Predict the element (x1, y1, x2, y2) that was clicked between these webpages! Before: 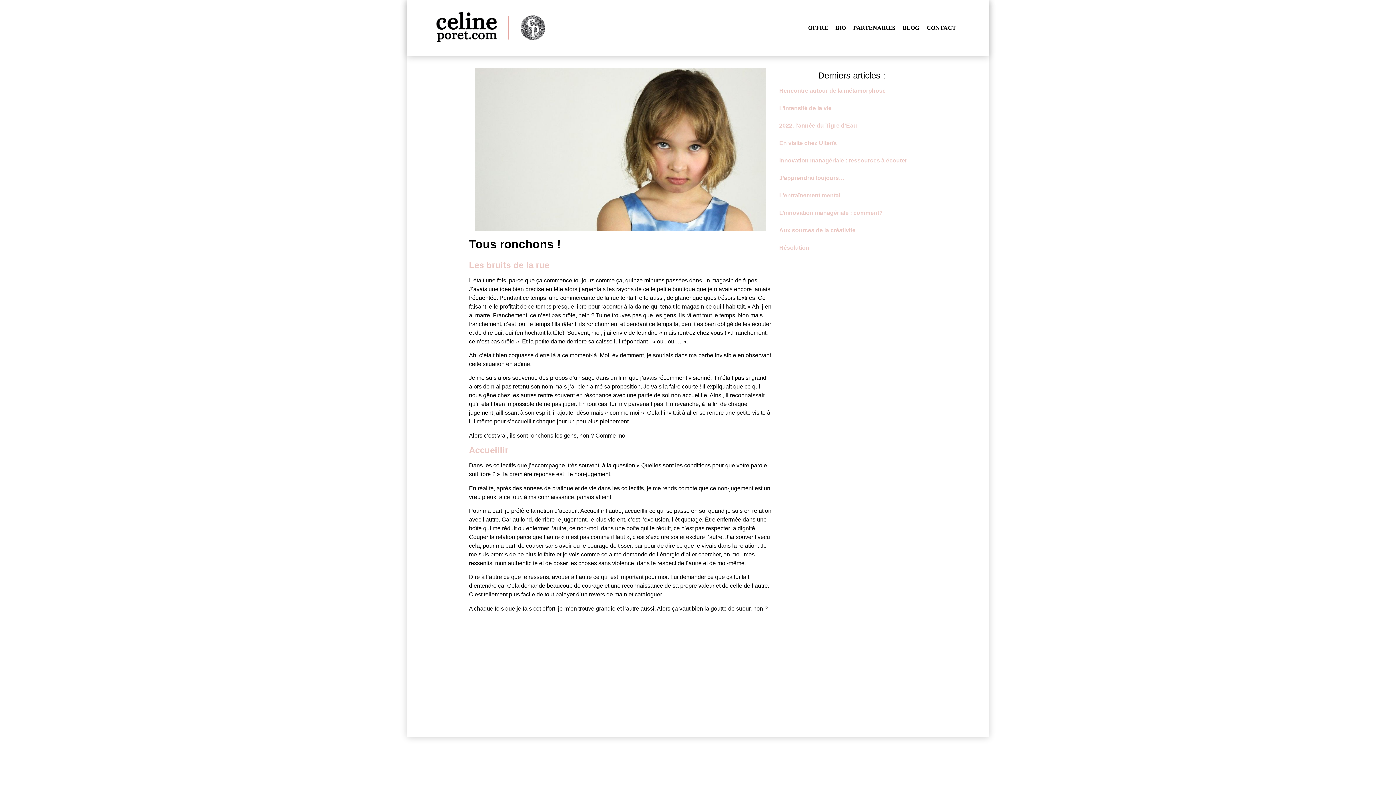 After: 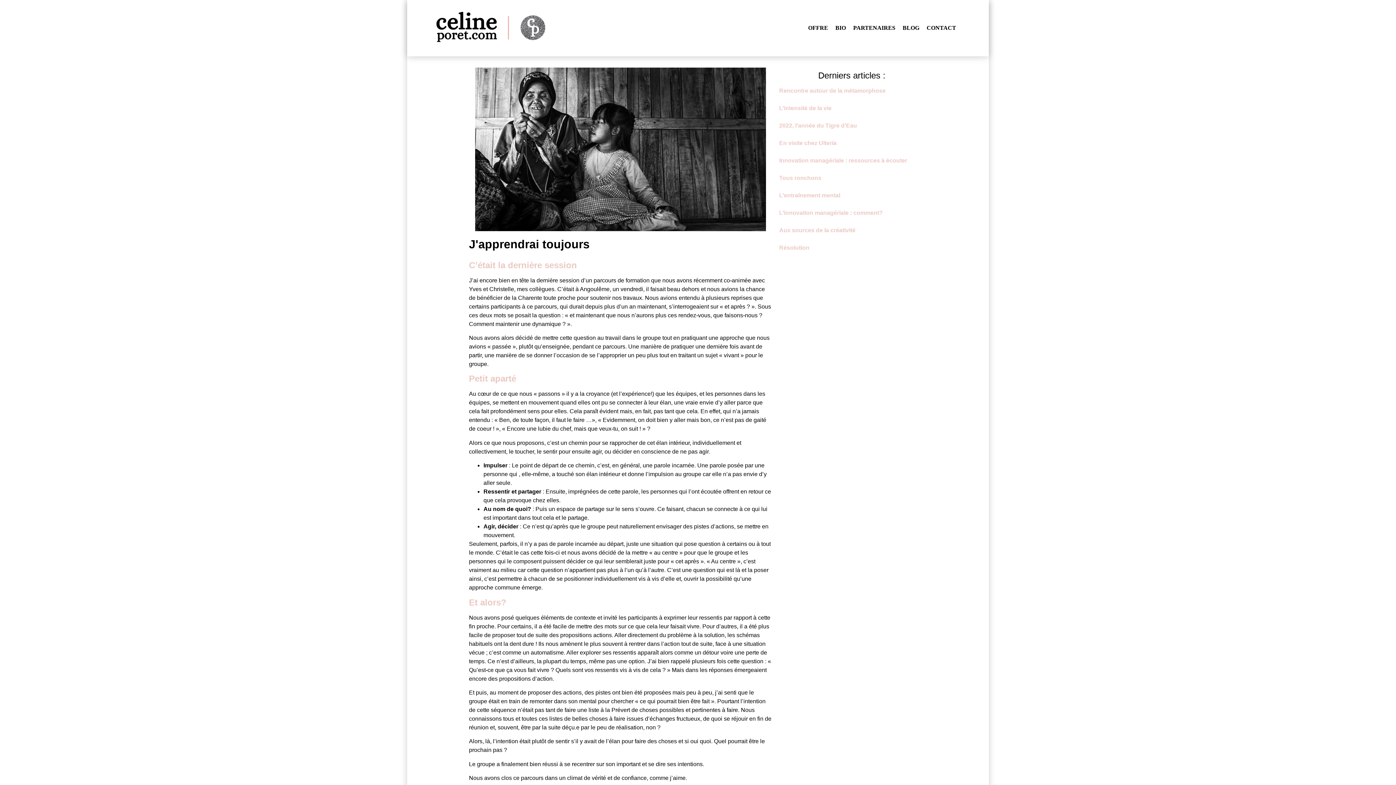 Action: bbox: (779, 174, 844, 180) label: J’apprendrai toujours…